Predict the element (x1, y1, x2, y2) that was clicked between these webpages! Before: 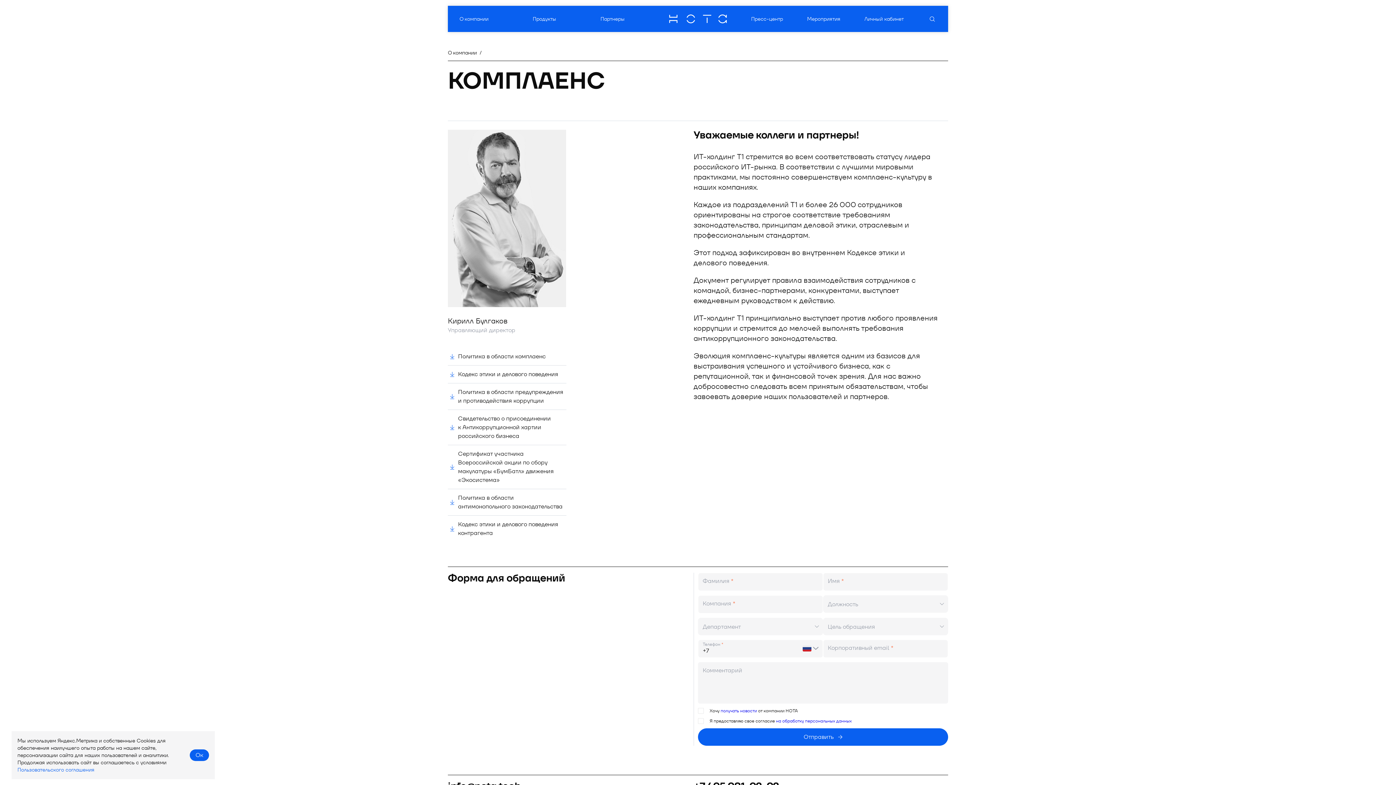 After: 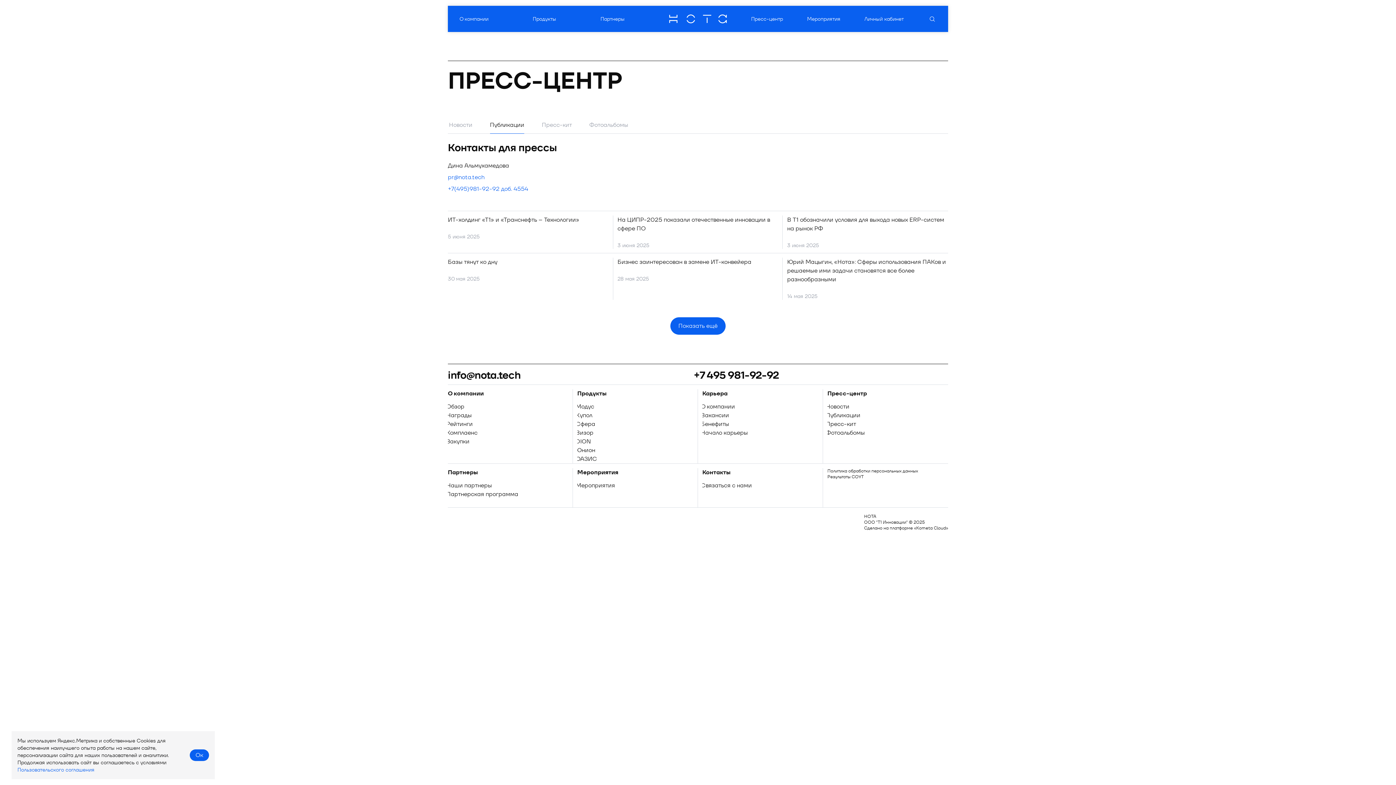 Action: label: Публикации bbox: (827, 769, 870, 778)